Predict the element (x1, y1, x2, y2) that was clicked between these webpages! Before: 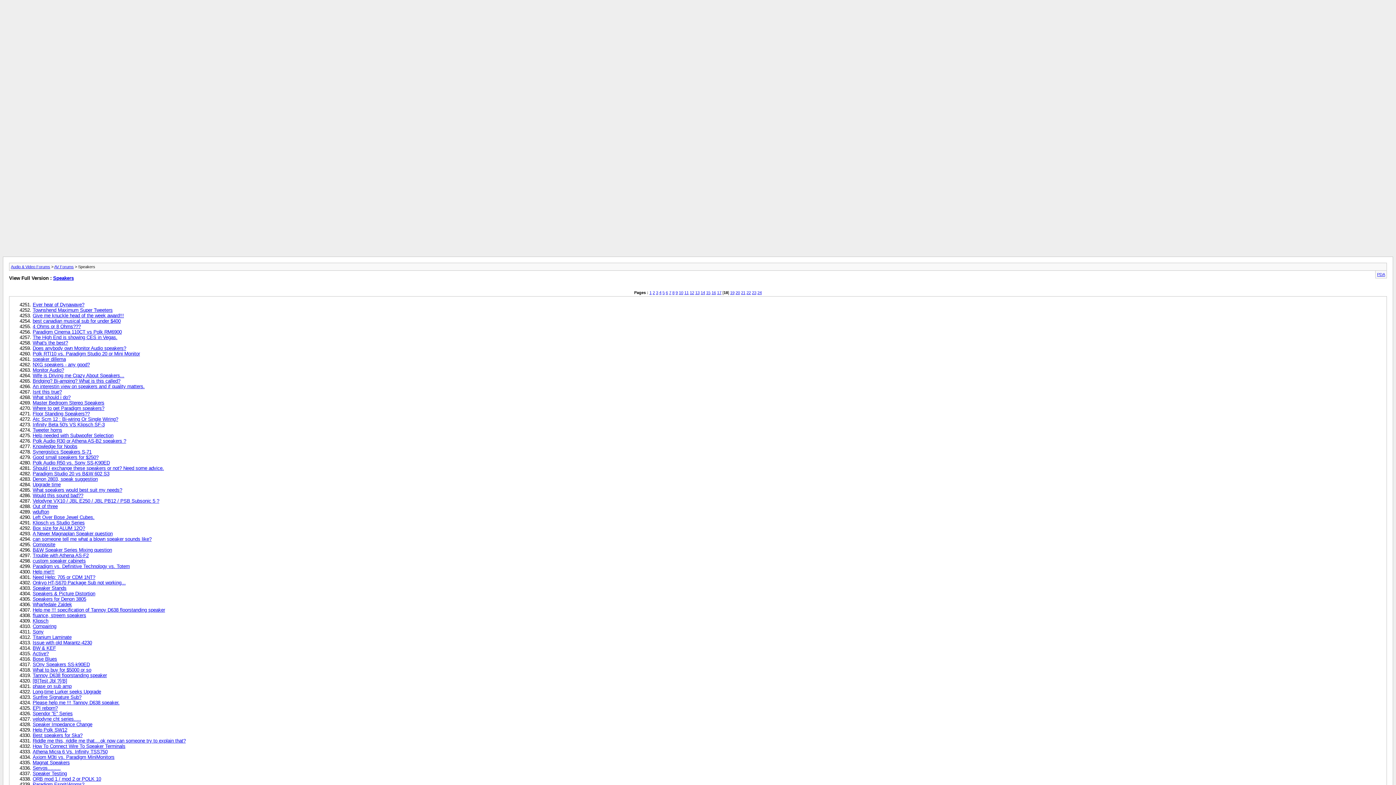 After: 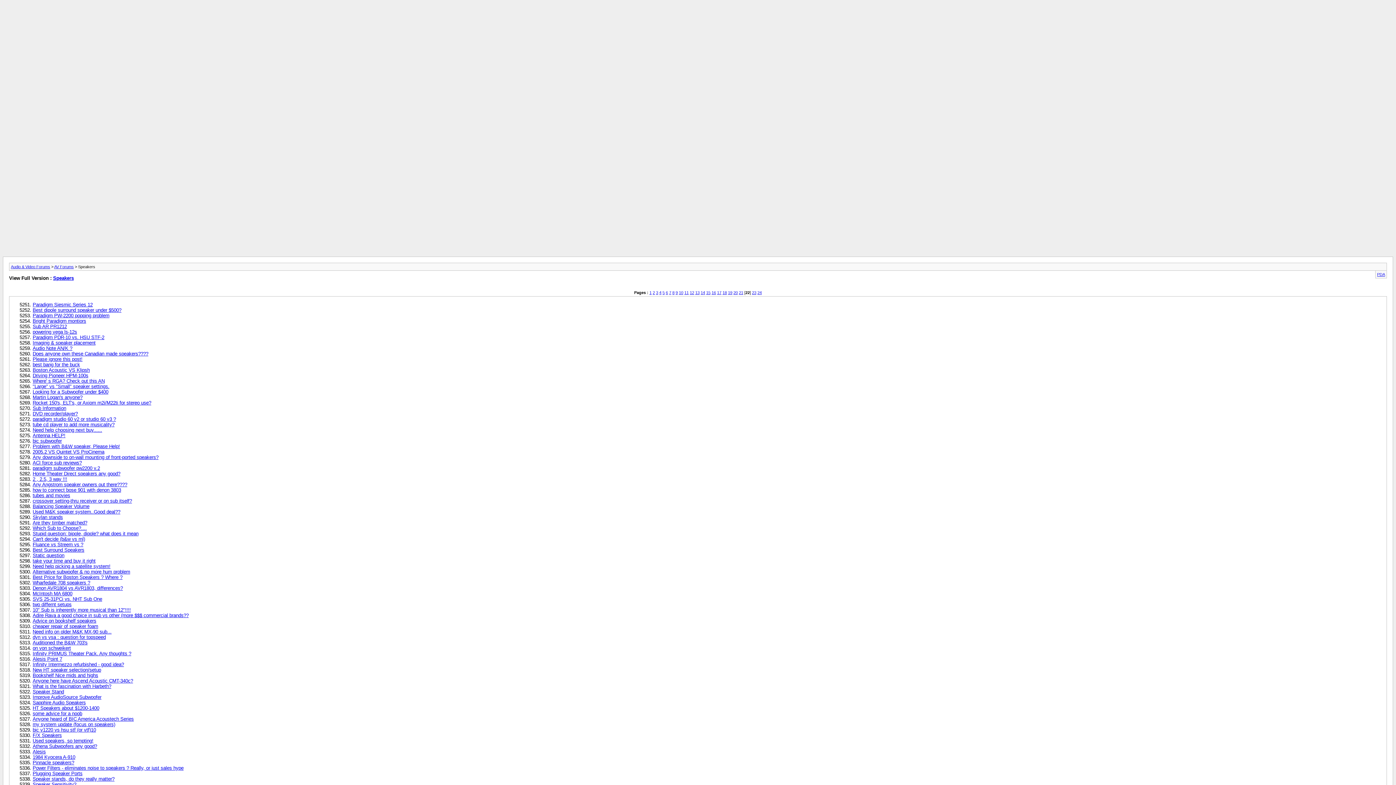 Action: bbox: (746, 290, 751, 294) label: 22